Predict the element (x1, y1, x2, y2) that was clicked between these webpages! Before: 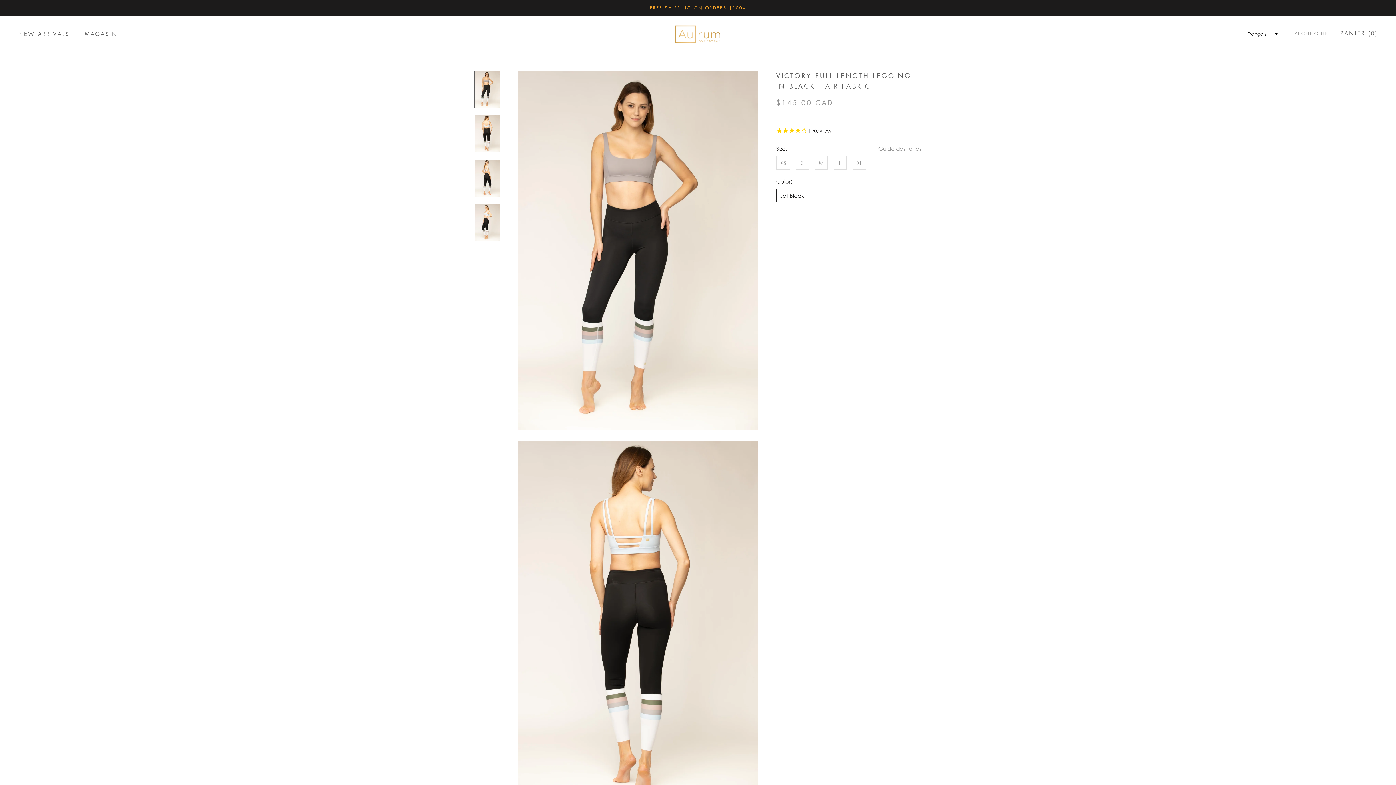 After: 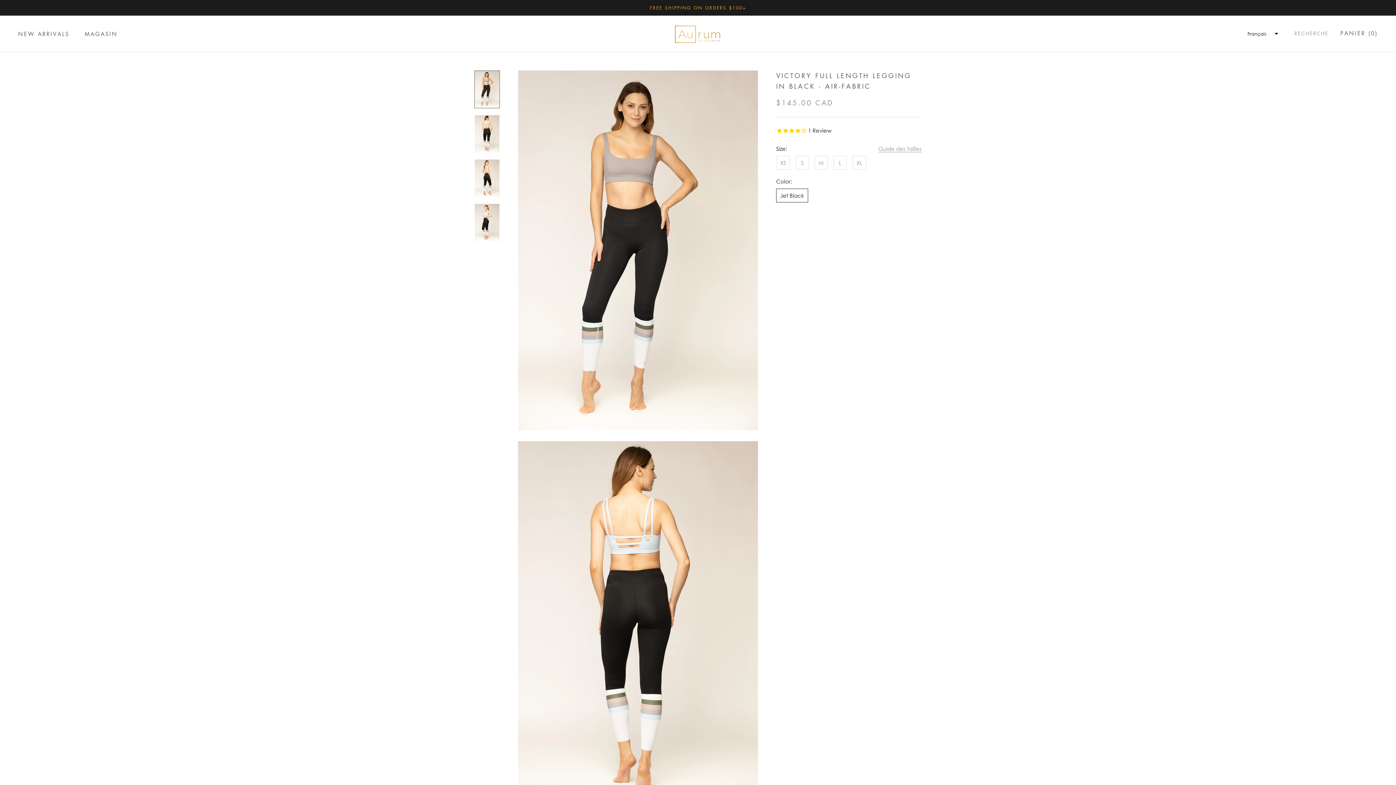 Action: label: Français bbox: (1243, 26, 1280, 41)